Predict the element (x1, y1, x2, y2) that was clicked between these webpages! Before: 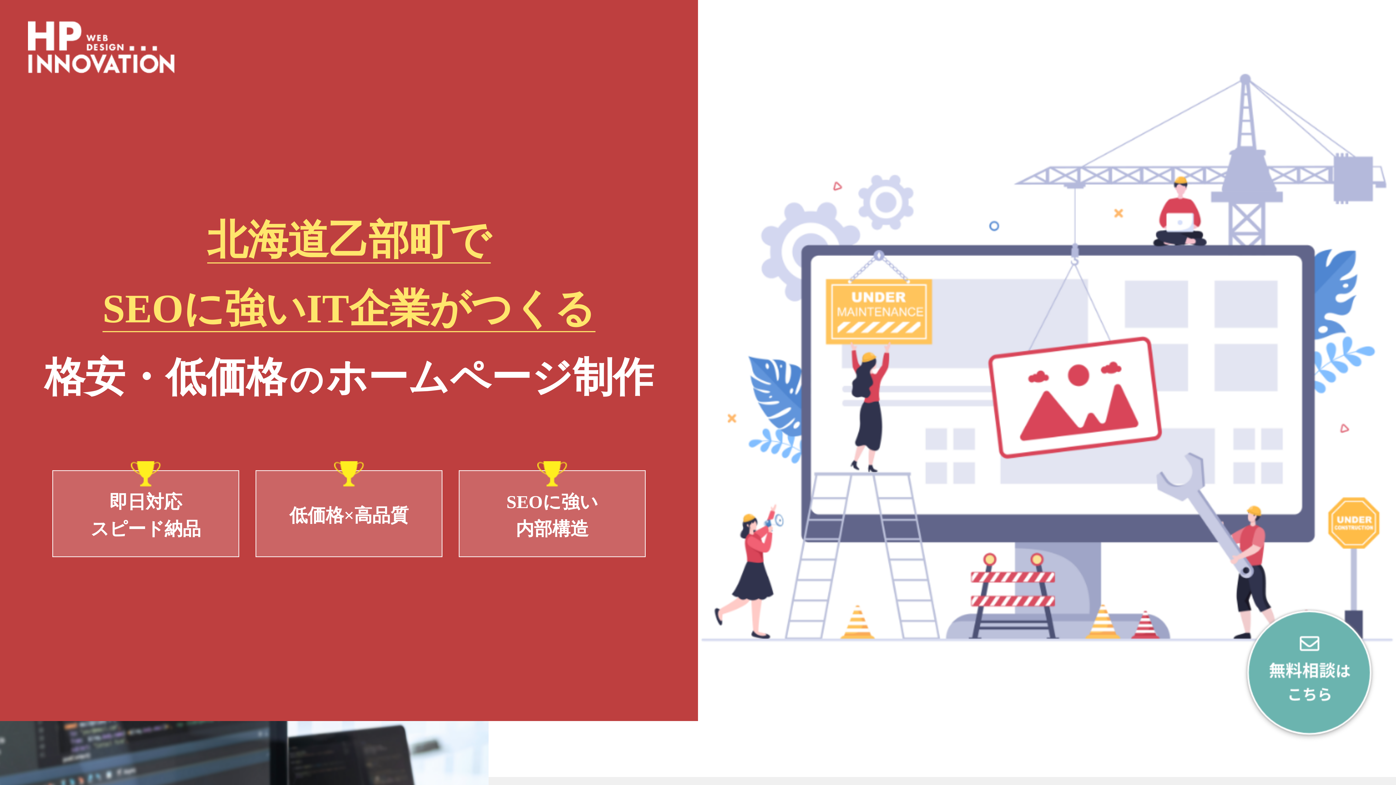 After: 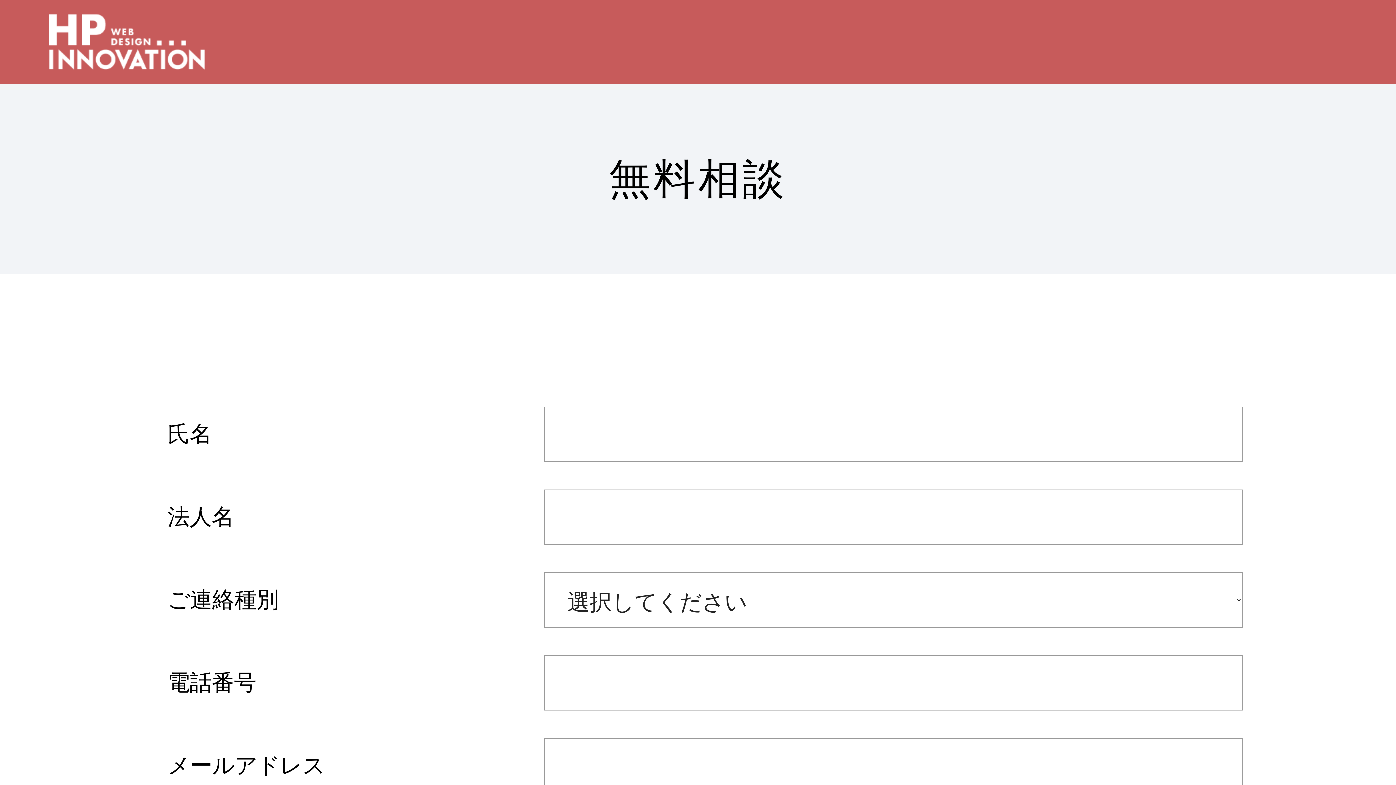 Action: bbox: (1239, 602, 1379, 741)